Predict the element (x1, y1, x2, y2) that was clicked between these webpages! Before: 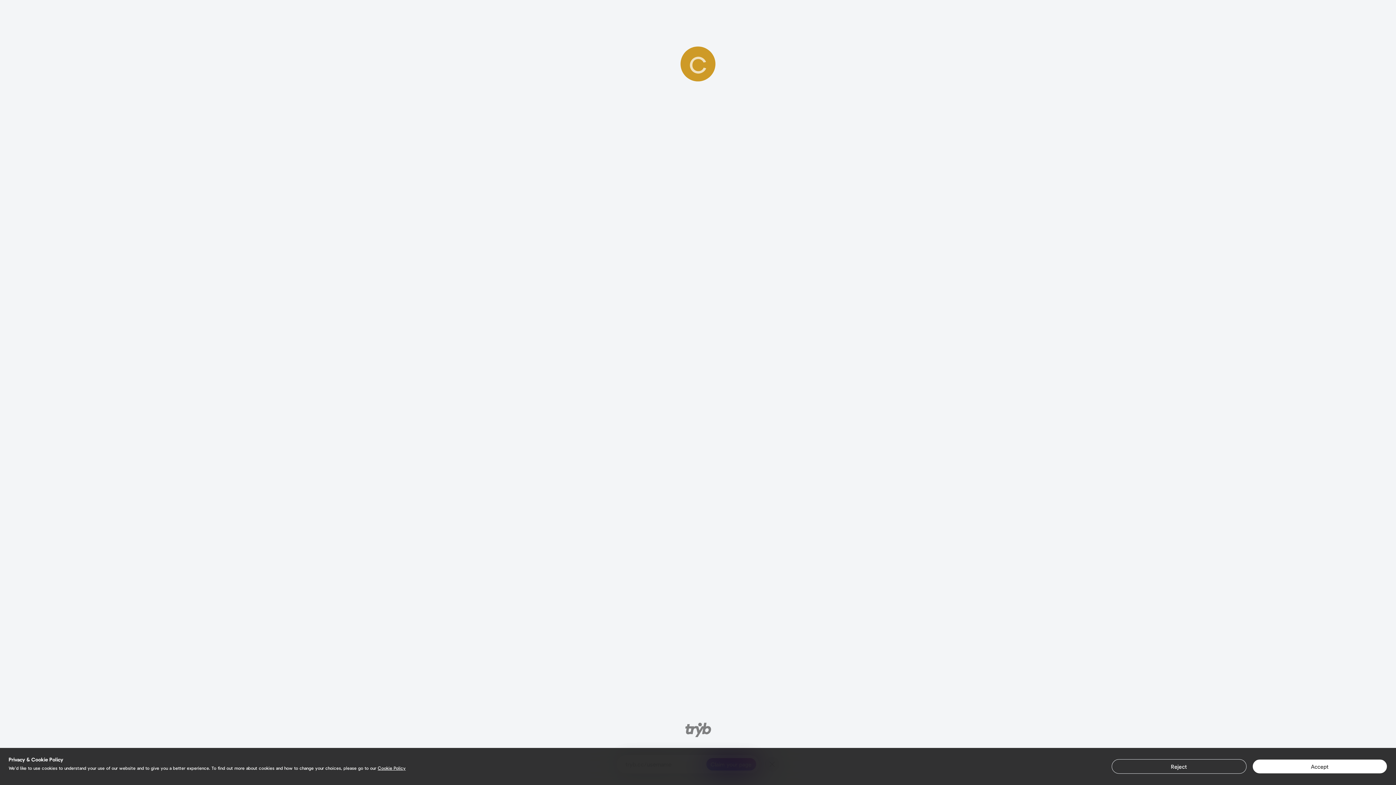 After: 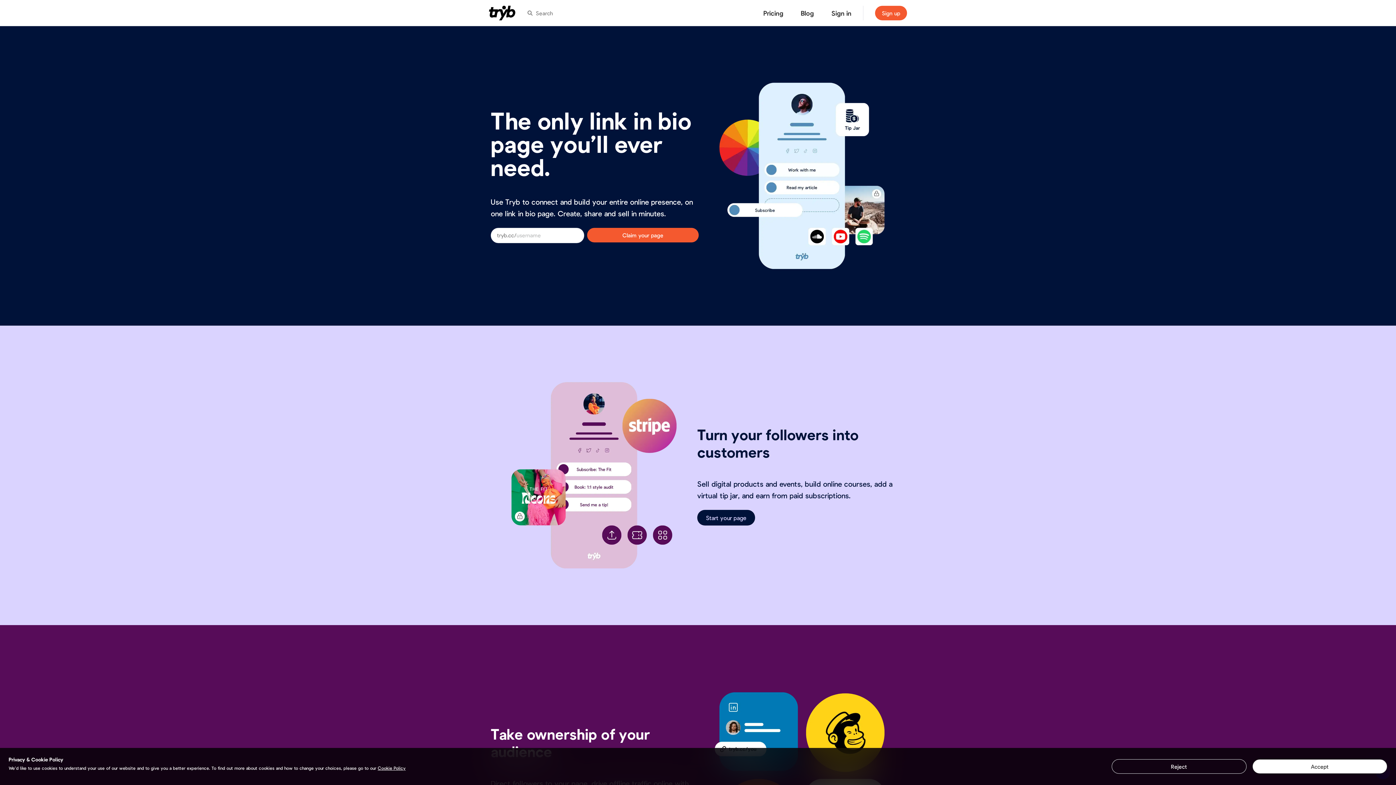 Action: bbox: (596, 721, 800, 738)